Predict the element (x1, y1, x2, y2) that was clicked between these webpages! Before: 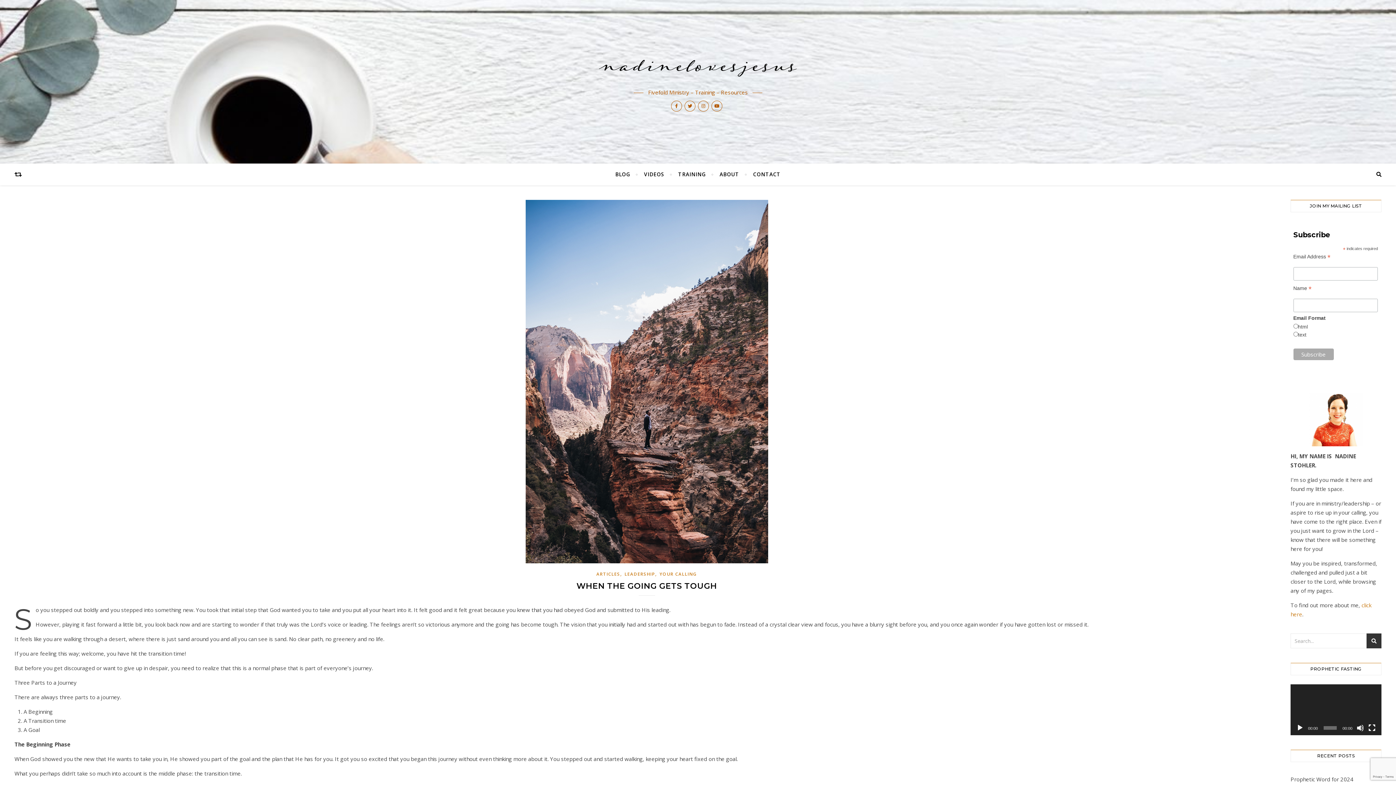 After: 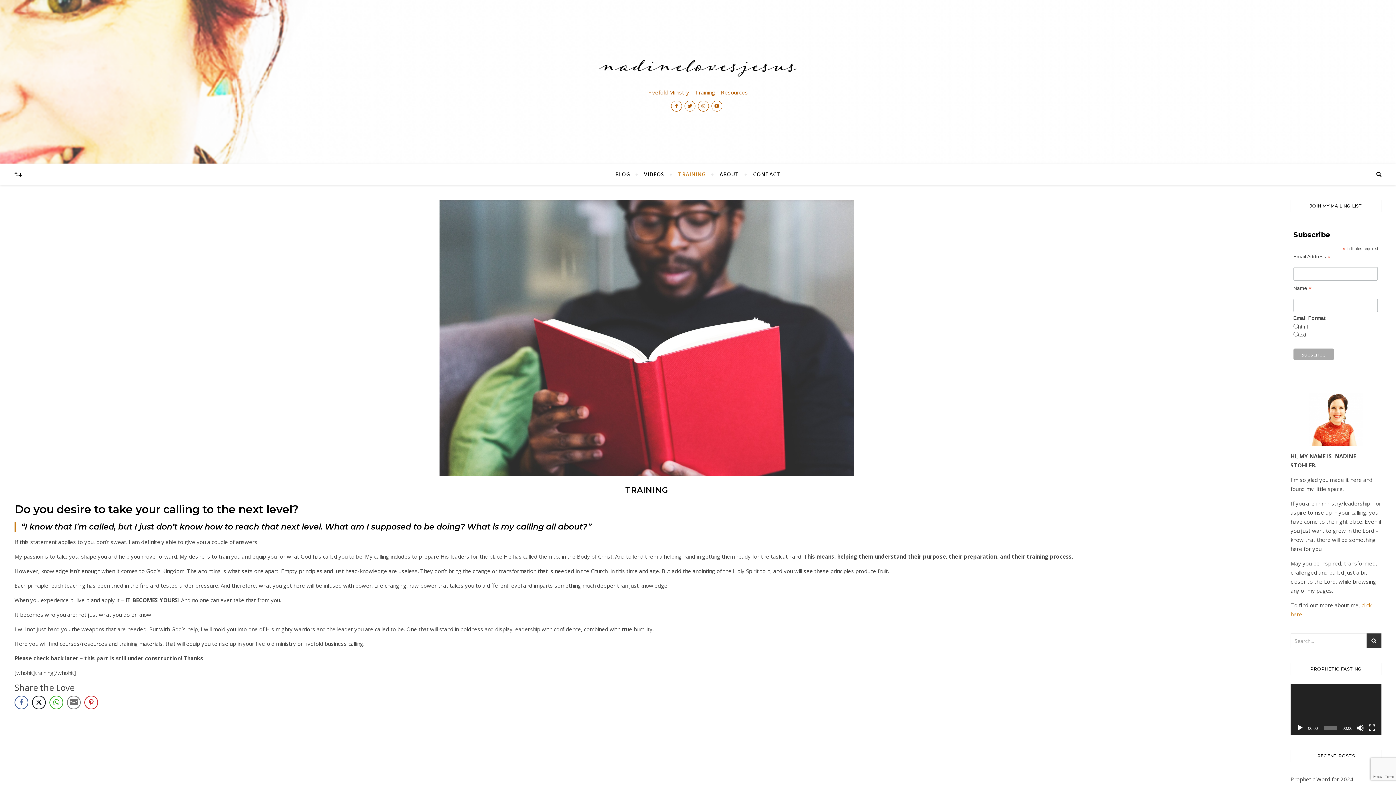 Action: label: TRAINING bbox: (672, 163, 712, 185)